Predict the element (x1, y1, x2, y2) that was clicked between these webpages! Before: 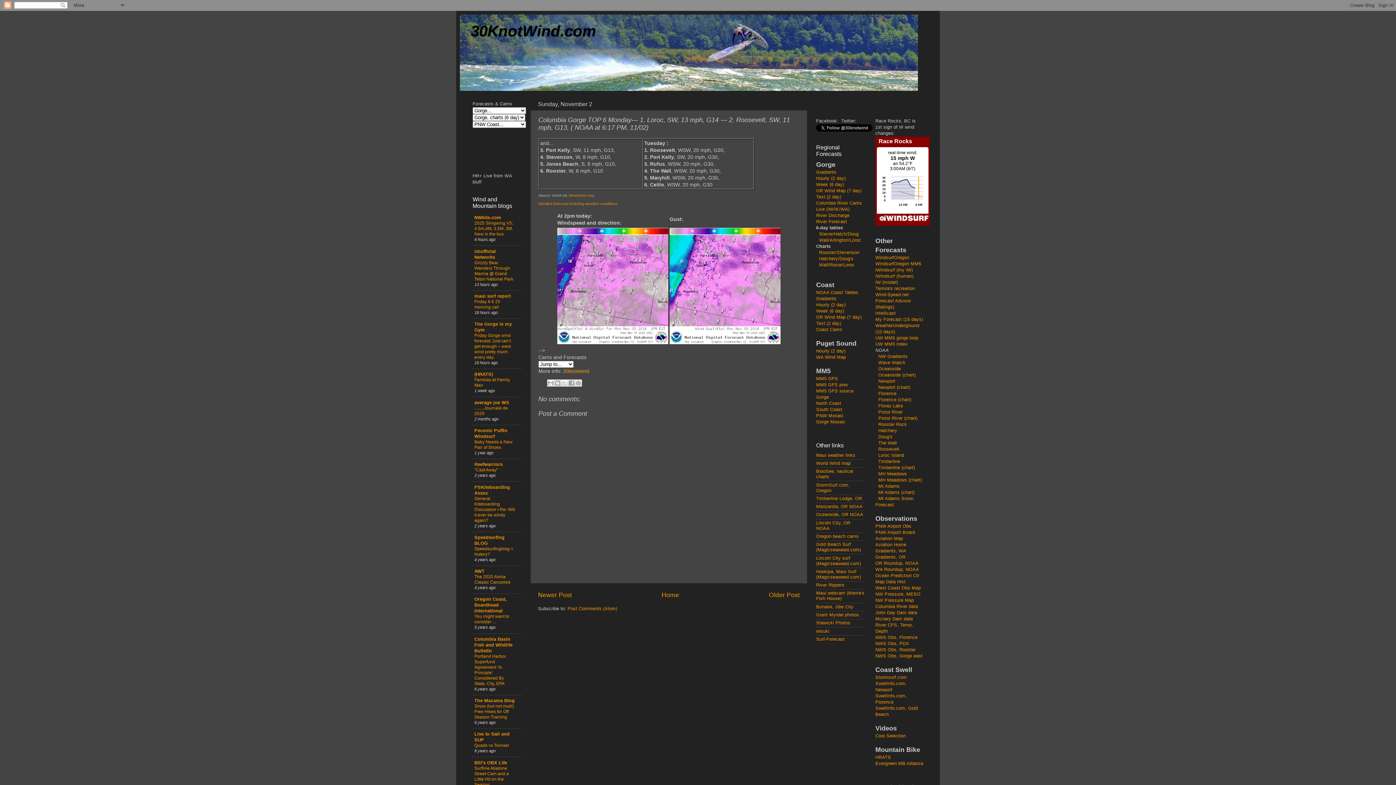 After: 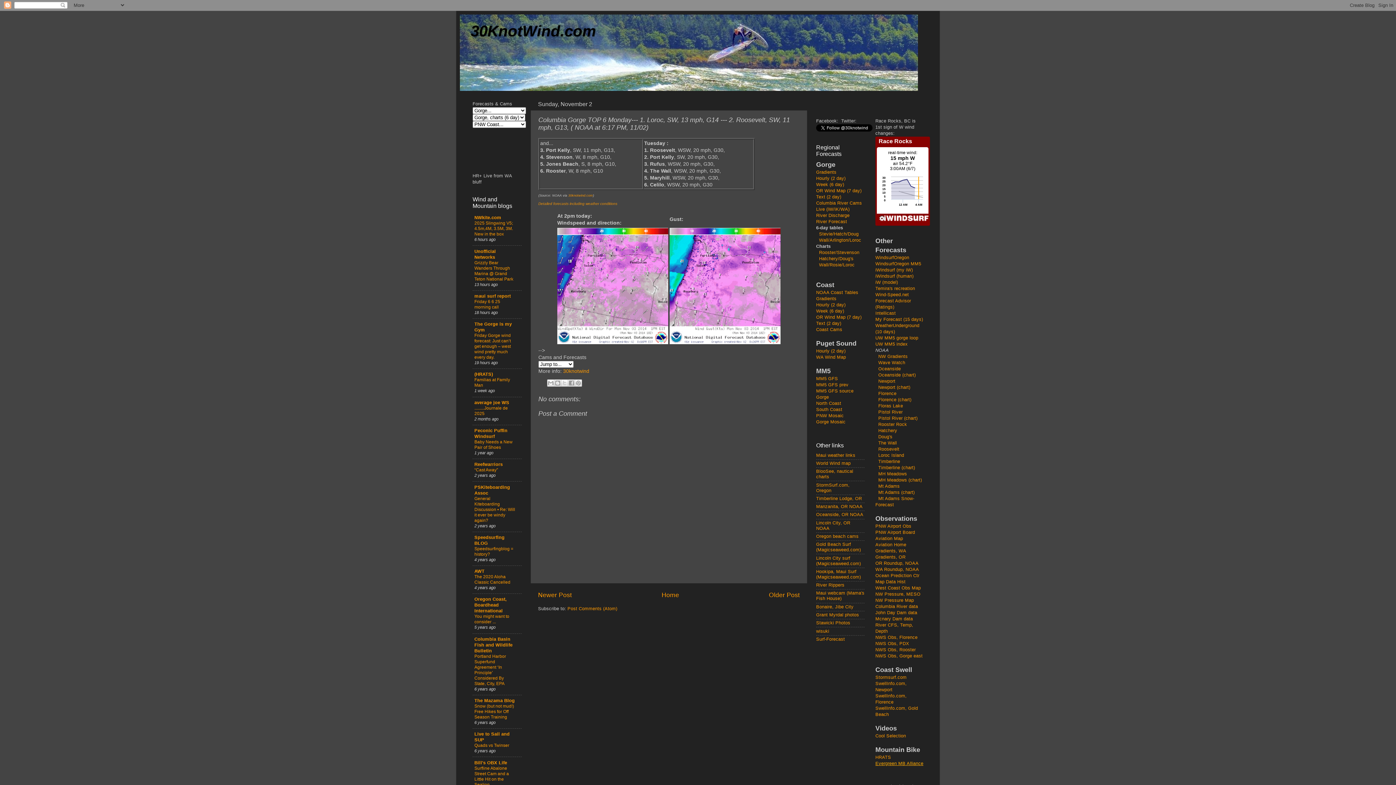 Action: bbox: (875, 761, 923, 766) label: Evergreen MB Alliance